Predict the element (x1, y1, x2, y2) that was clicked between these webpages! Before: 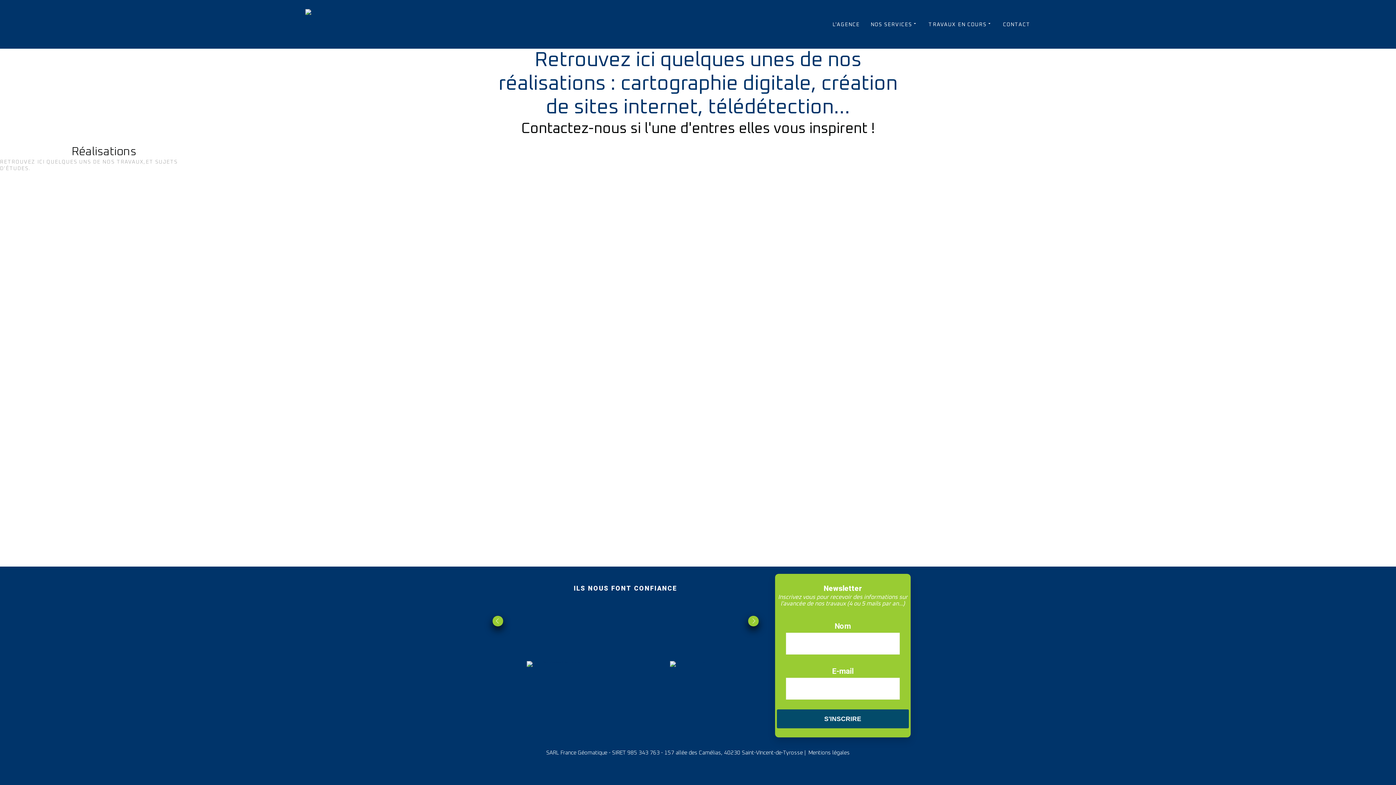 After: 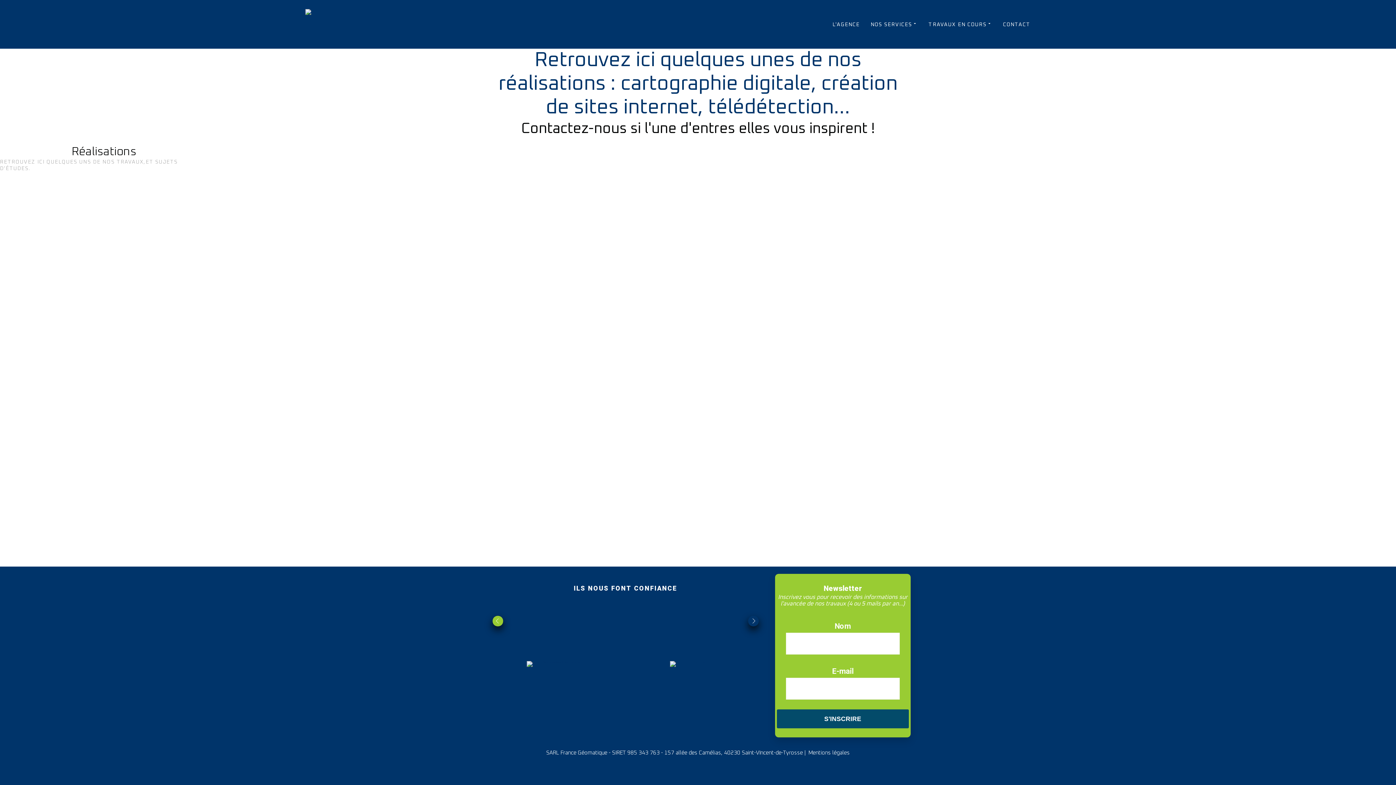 Action: bbox: (748, 616, 758, 626)